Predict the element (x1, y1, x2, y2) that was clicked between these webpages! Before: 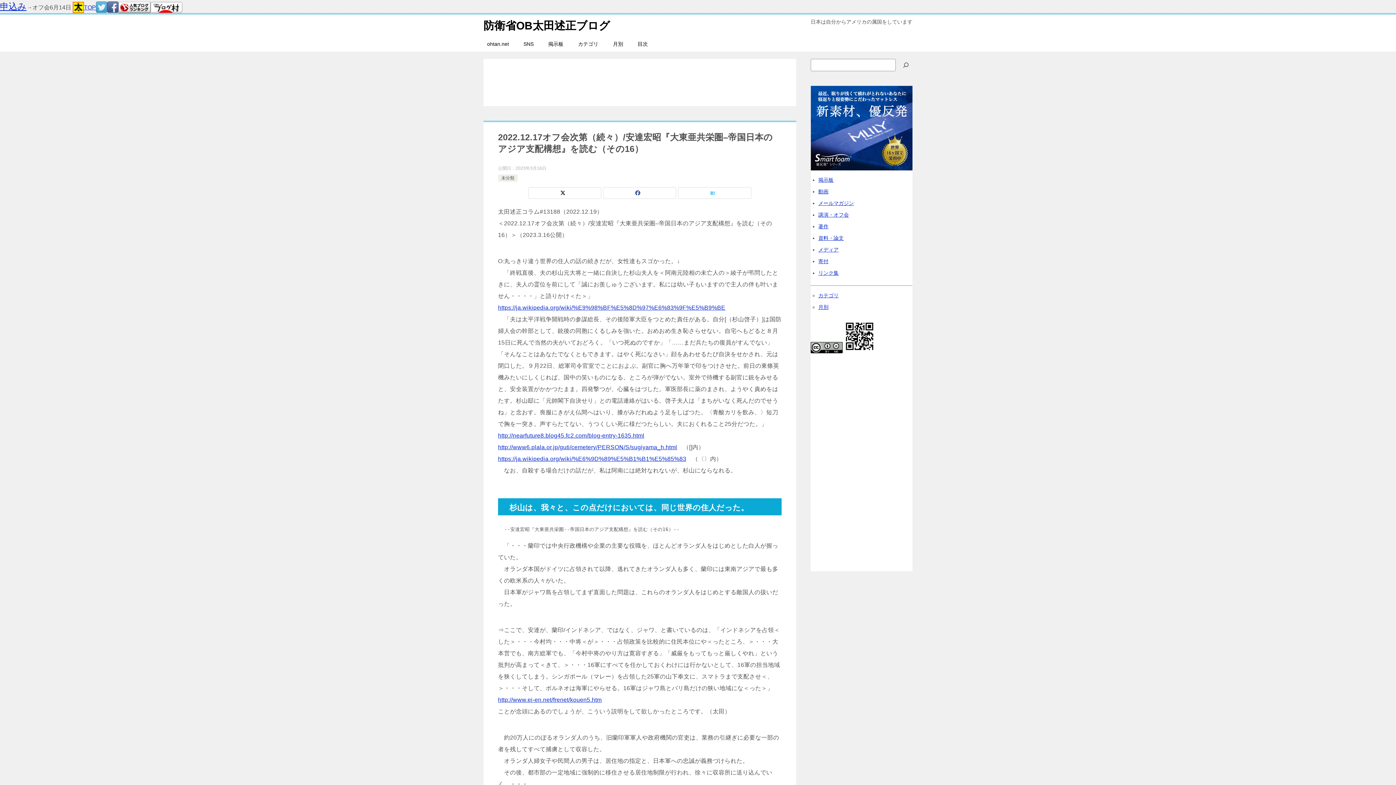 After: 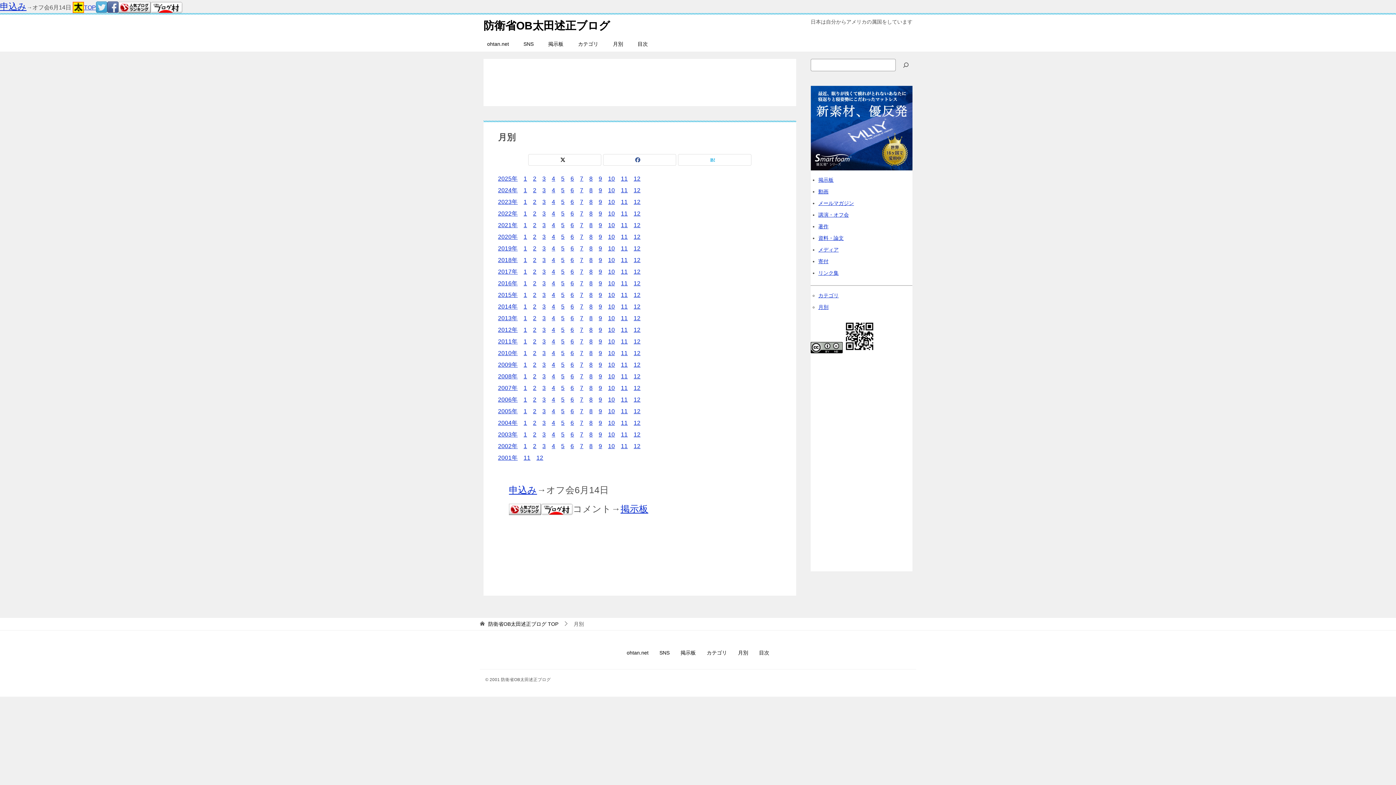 Action: label: 月別 bbox: (818, 304, 828, 310)